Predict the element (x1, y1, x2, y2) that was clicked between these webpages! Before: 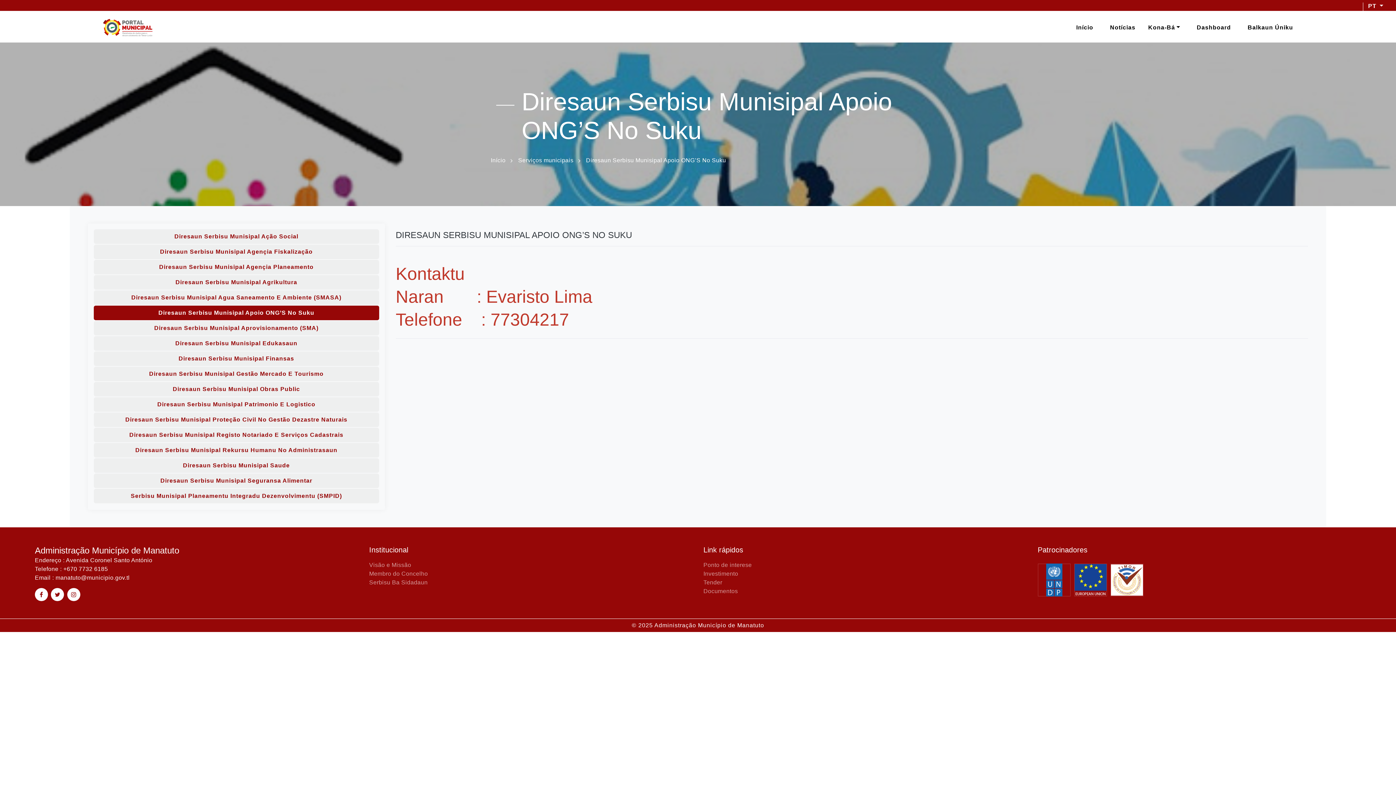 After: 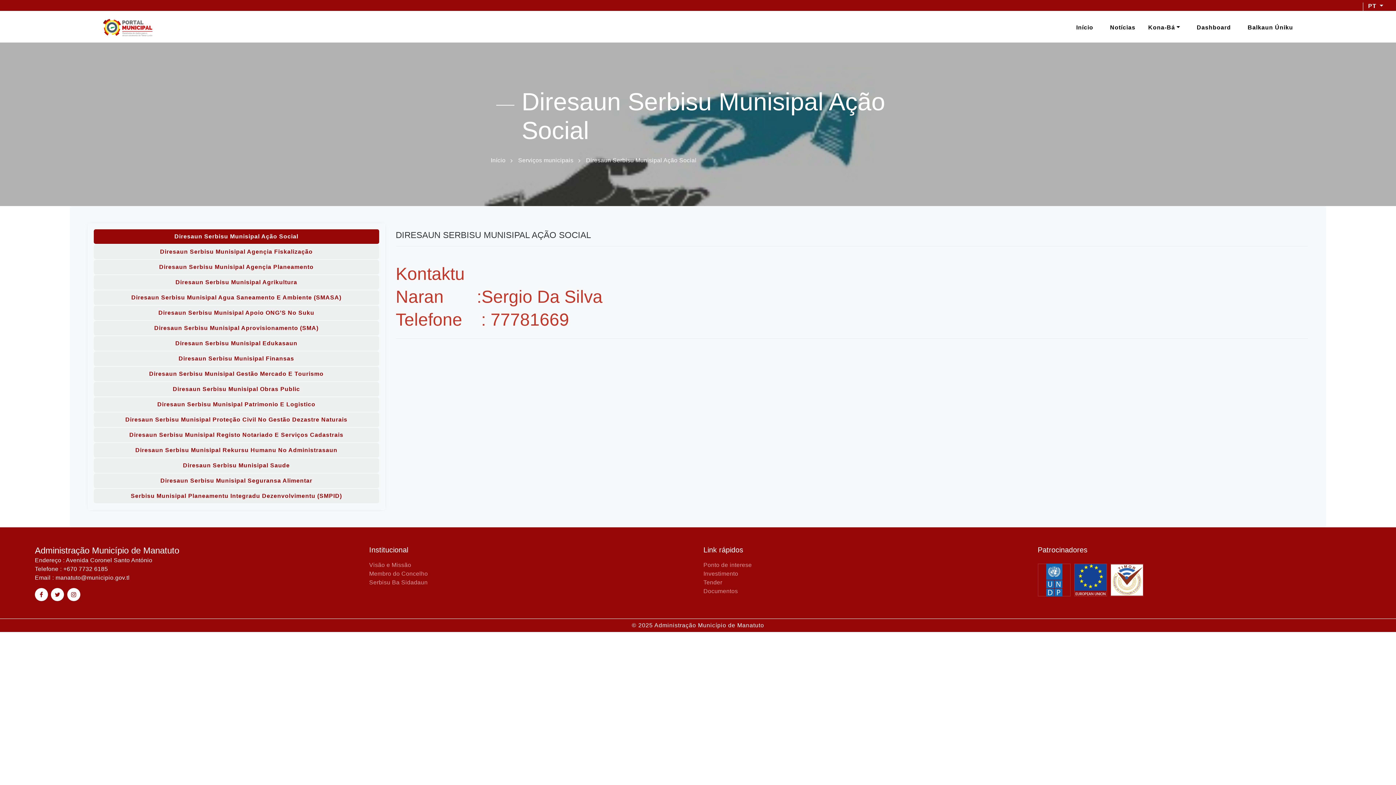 Action: bbox: (93, 229, 379, 244) label: Diresaun Serbisu Munisipal Ação Social